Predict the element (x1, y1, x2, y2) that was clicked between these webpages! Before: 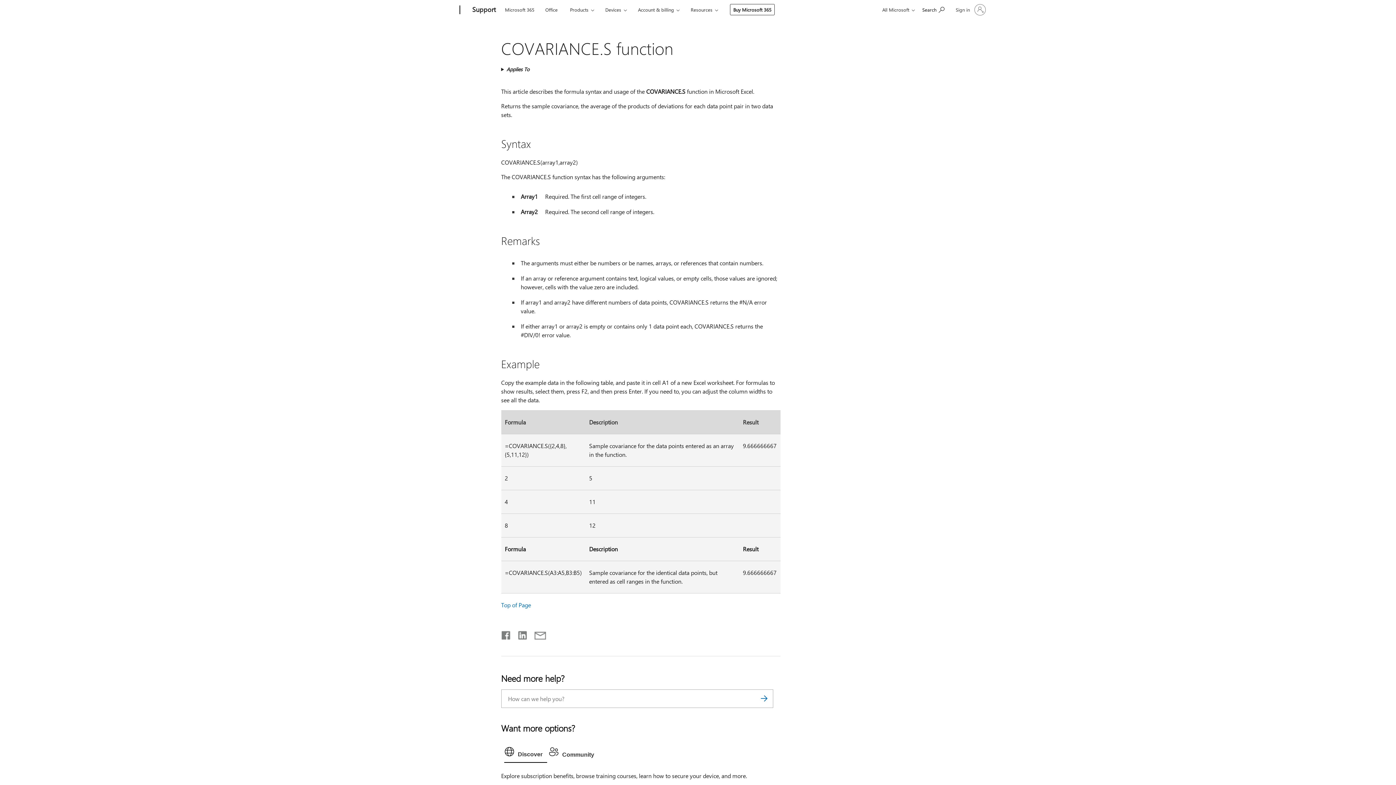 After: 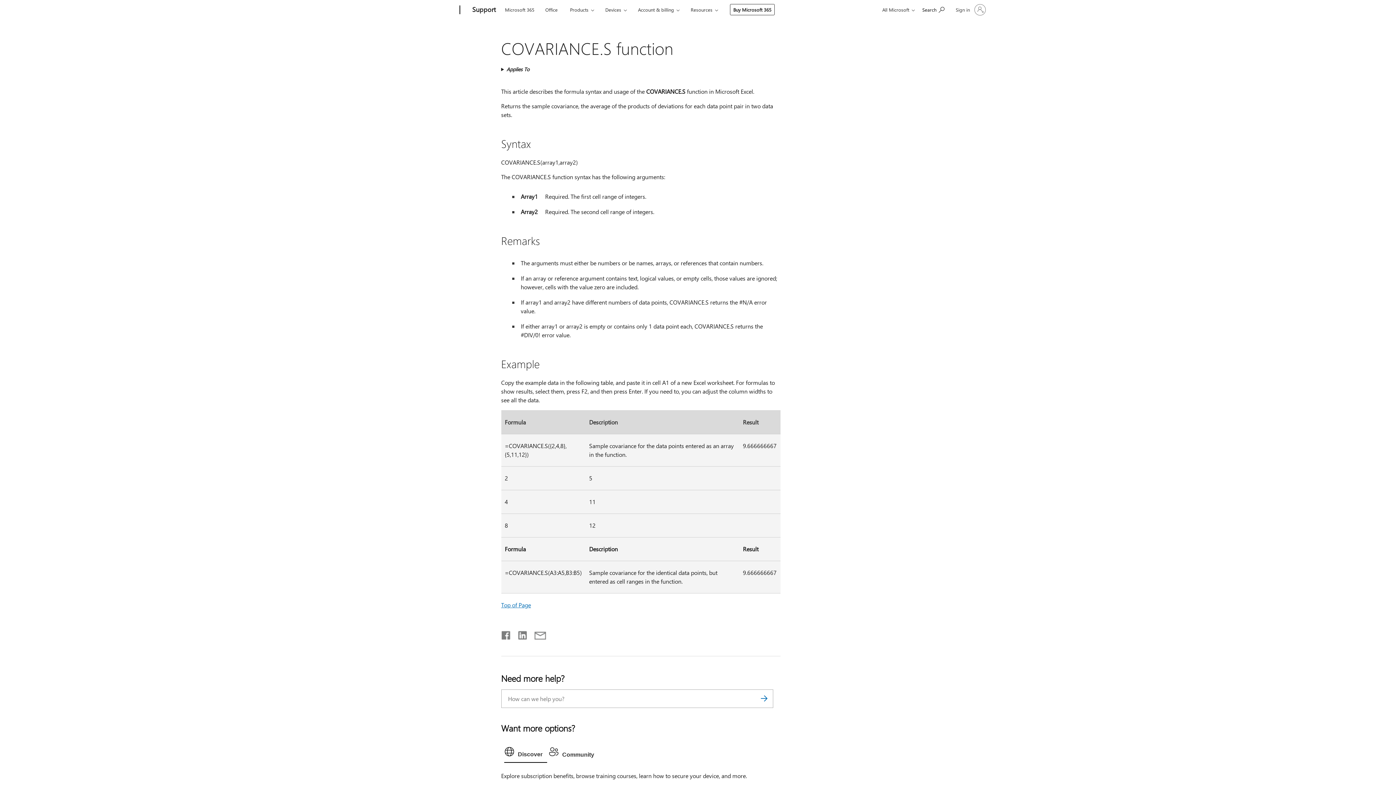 Action: bbox: (501, 601, 531, 609) label: Top of Page